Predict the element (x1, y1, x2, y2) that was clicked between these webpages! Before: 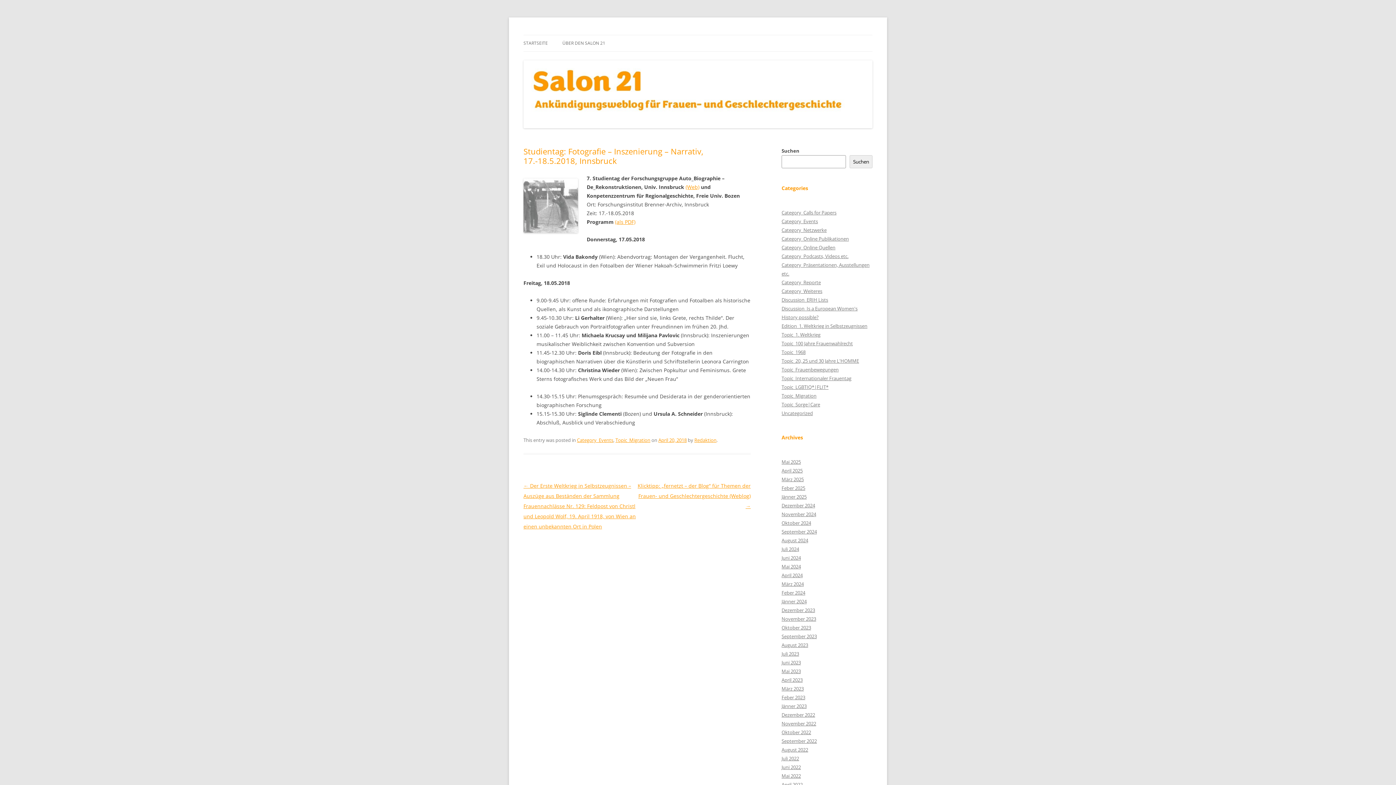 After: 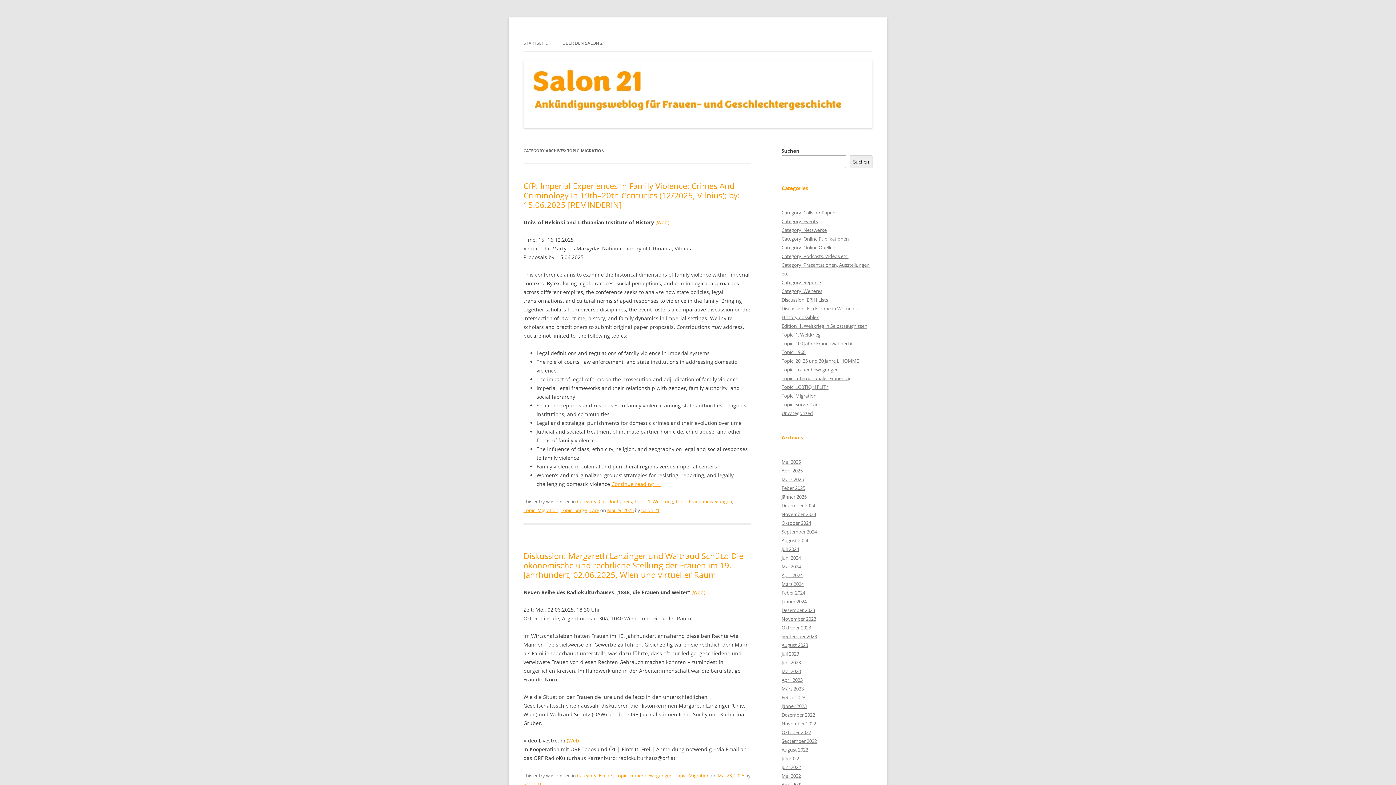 Action: label: Topic_Migration bbox: (781, 392, 816, 399)